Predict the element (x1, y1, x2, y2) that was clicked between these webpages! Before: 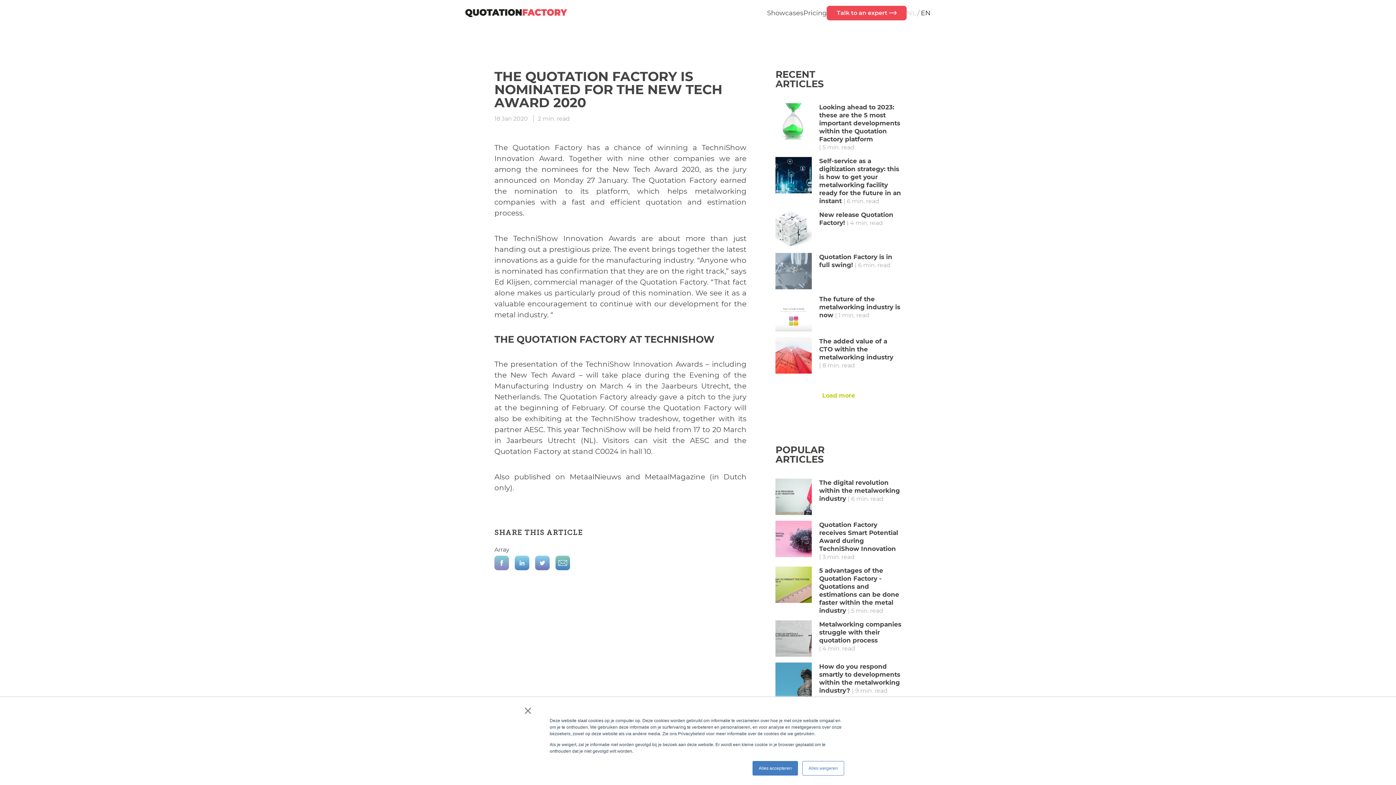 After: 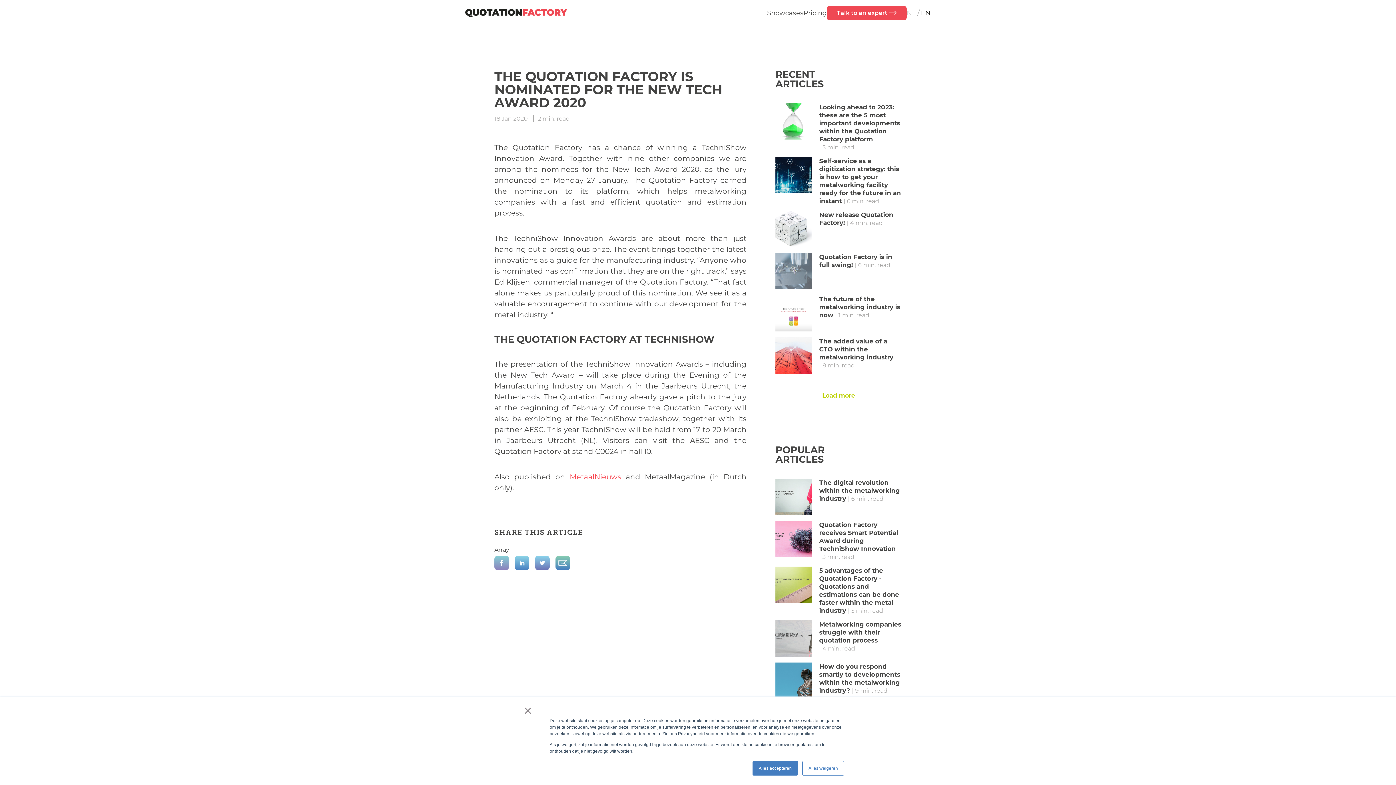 Action: bbox: (569, 472, 621, 481) label:  (opens in a new tab)